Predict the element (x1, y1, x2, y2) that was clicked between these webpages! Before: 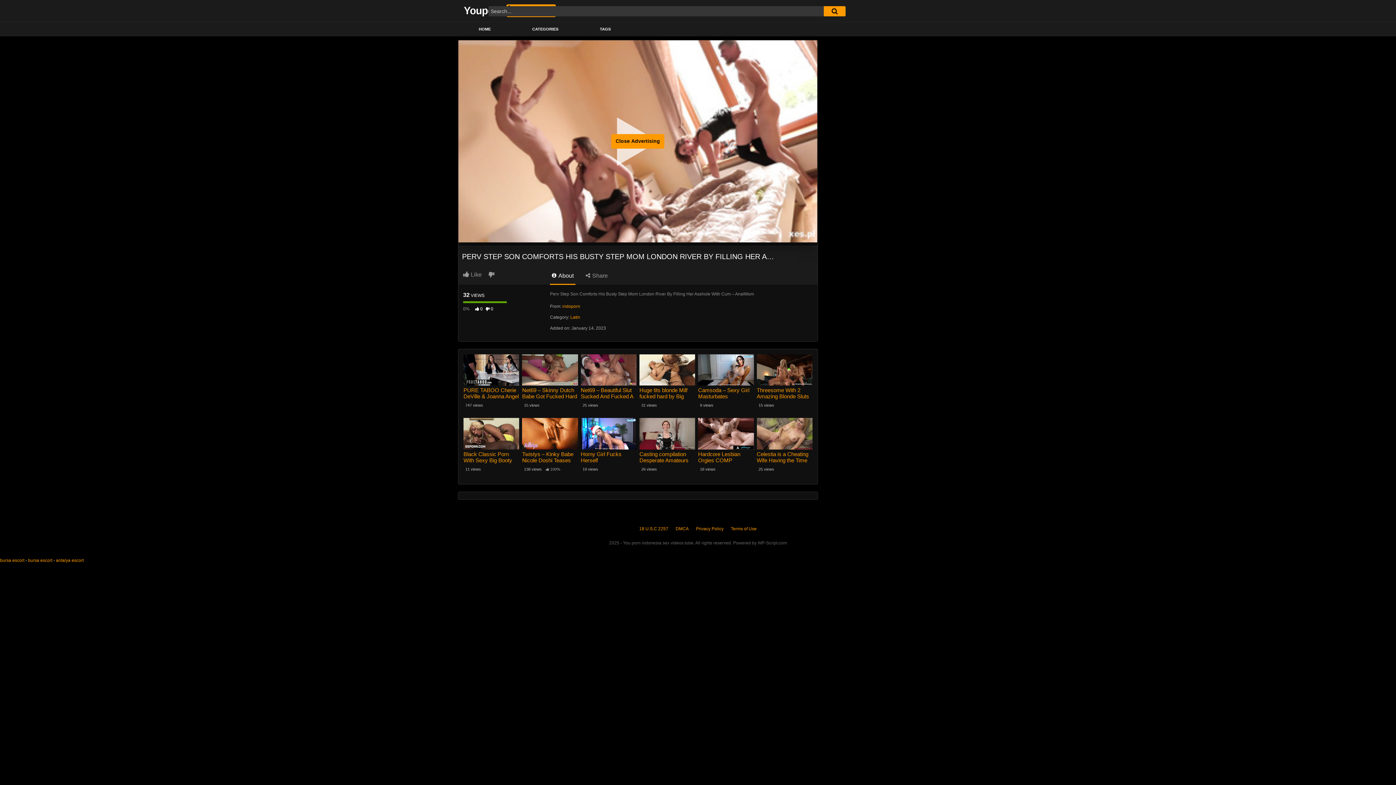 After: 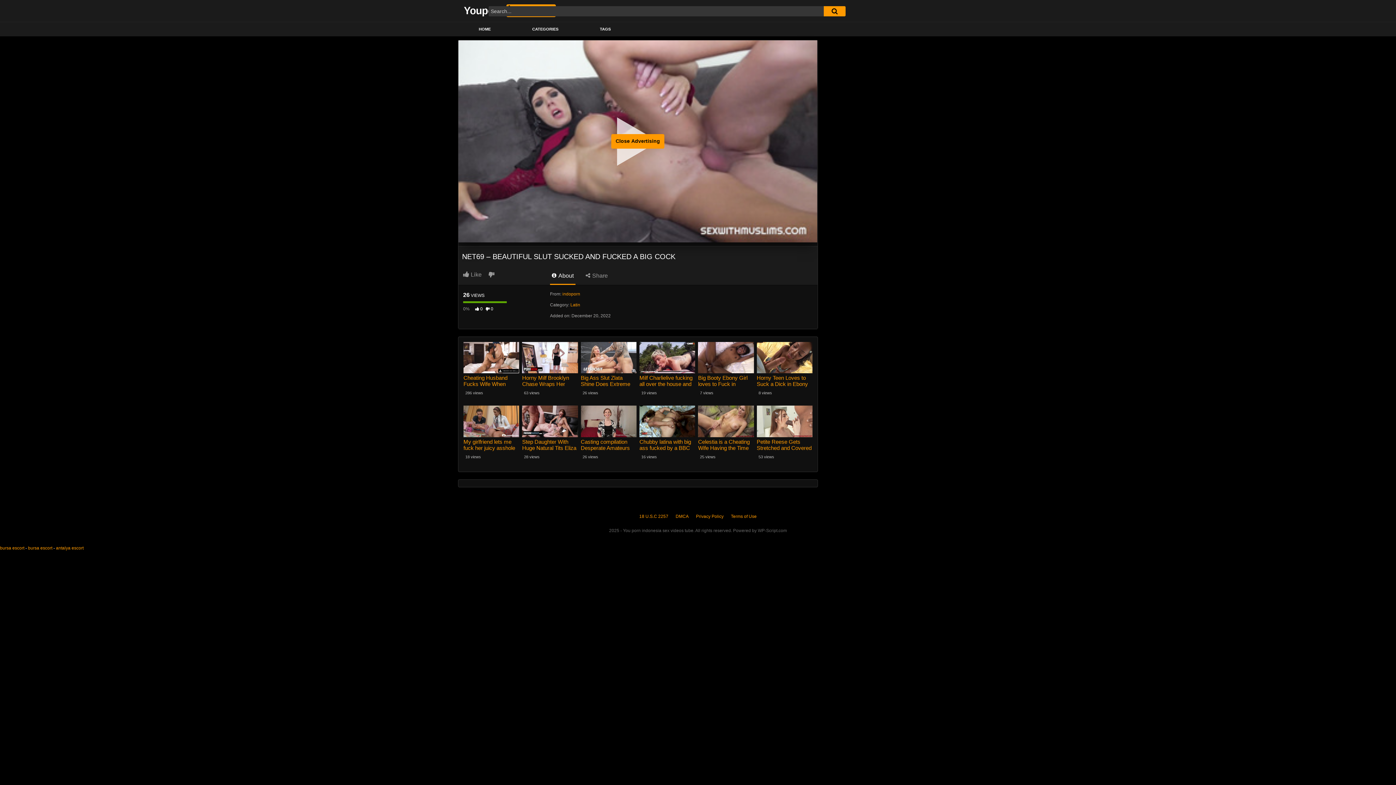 Action: label: Net69 – Beautiful Slut Sucked And Fucked A Big Cock bbox: (580, 387, 636, 399)